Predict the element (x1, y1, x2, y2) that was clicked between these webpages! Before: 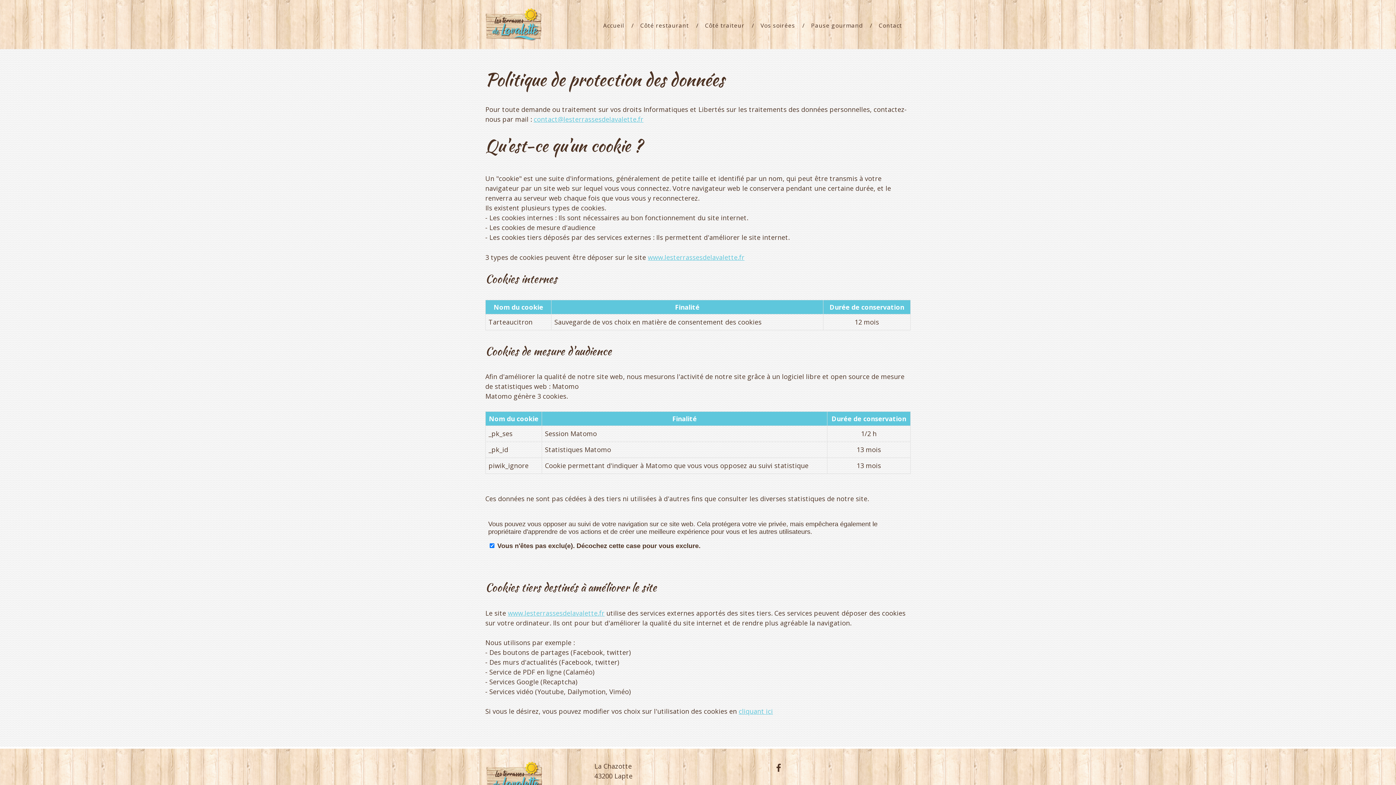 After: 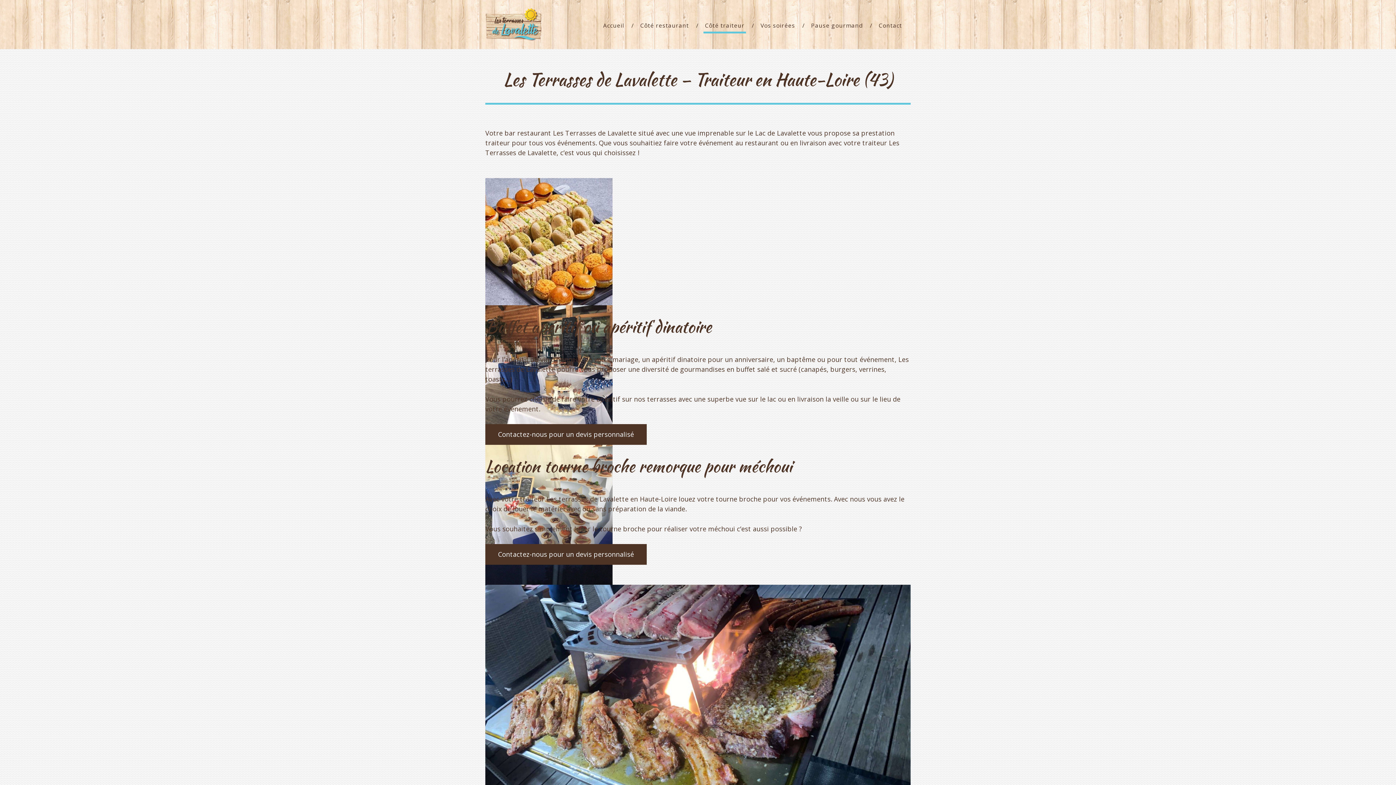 Action: label: Côté traiteur bbox: (703, 19, 746, 33)